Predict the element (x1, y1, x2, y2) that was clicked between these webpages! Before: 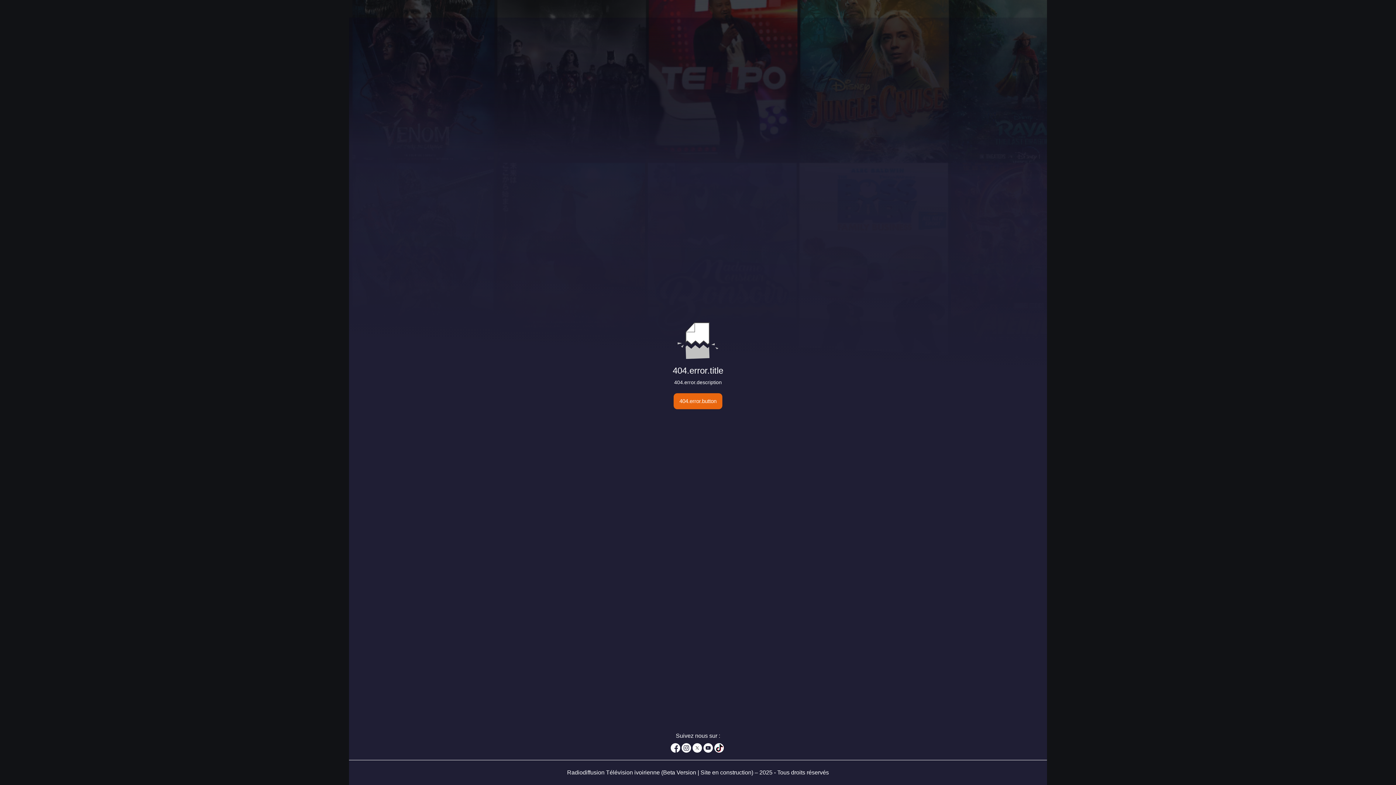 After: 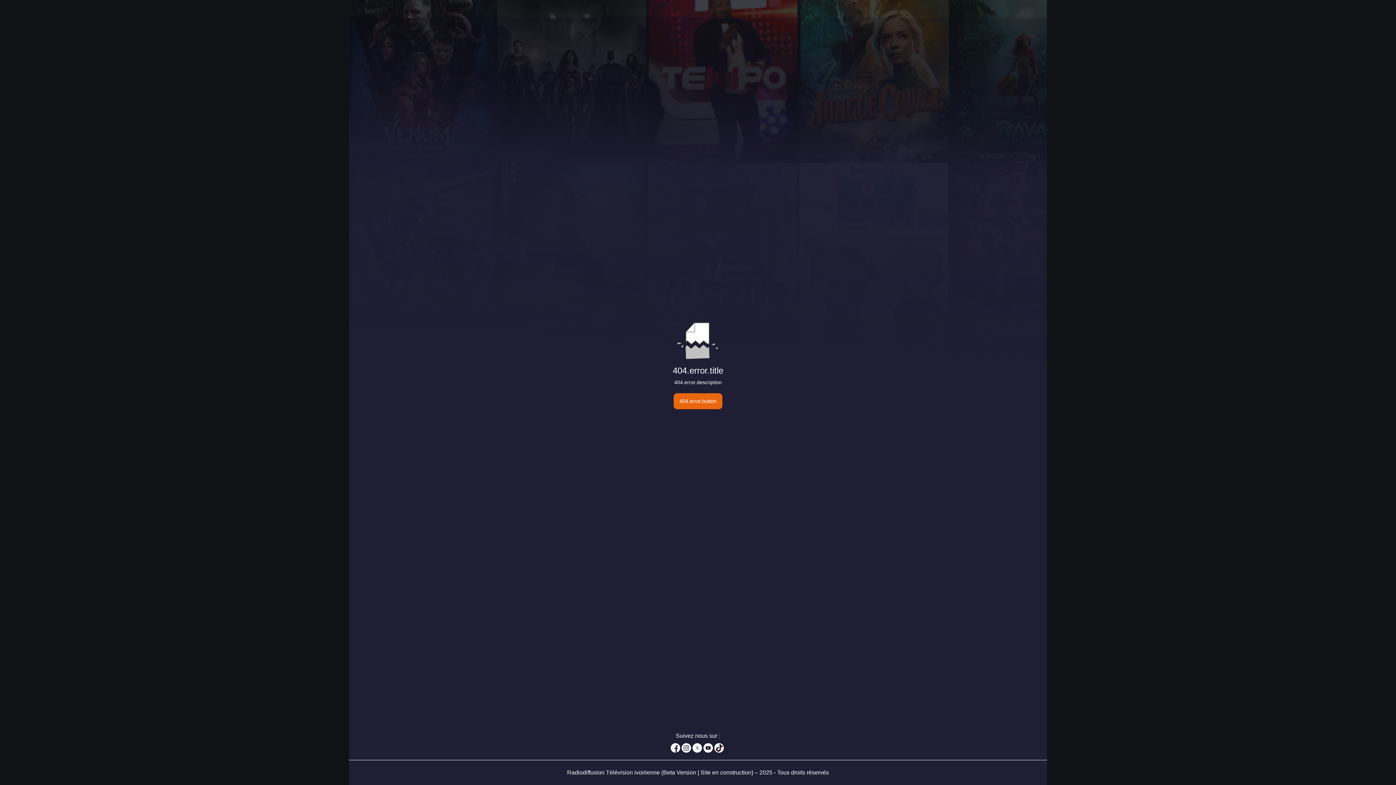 Action: bbox: (703, 743, 714, 753)